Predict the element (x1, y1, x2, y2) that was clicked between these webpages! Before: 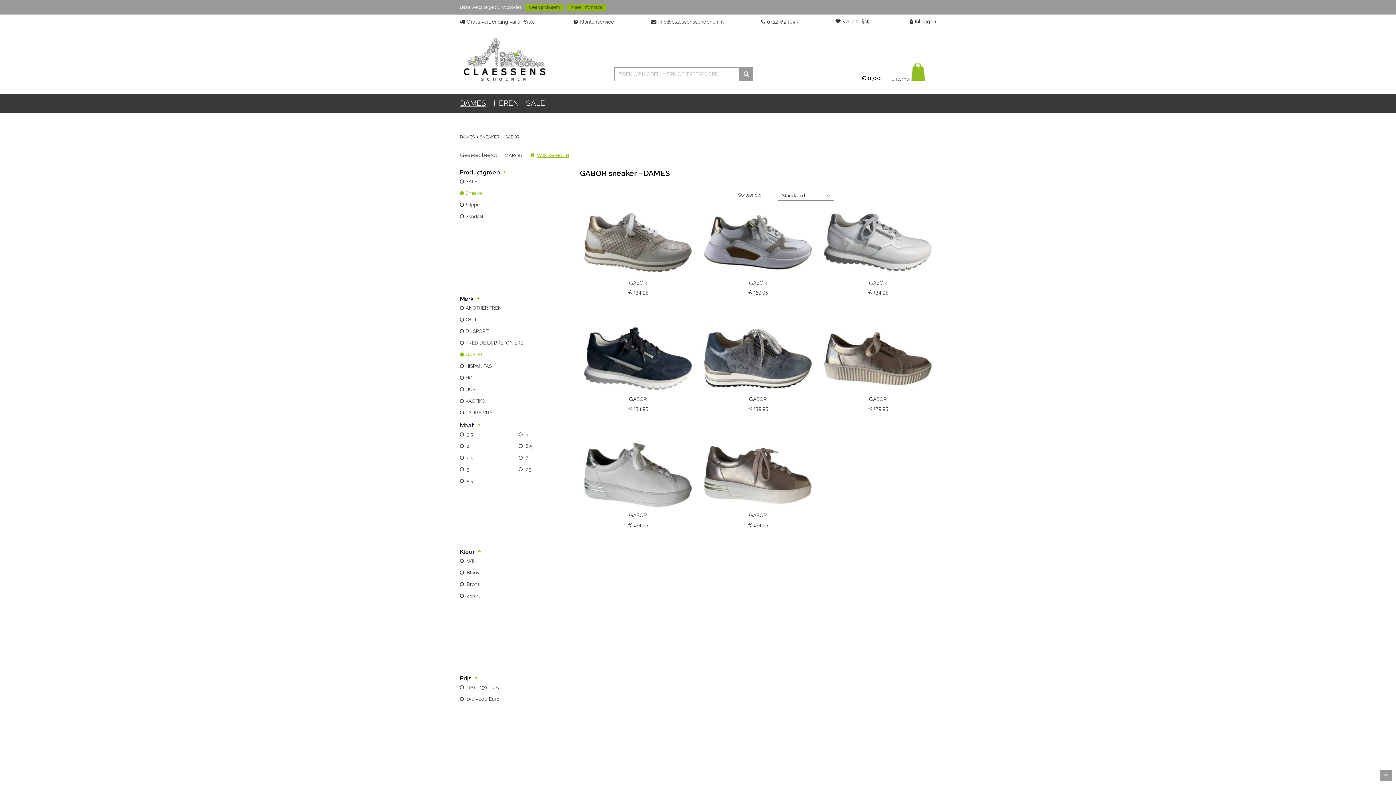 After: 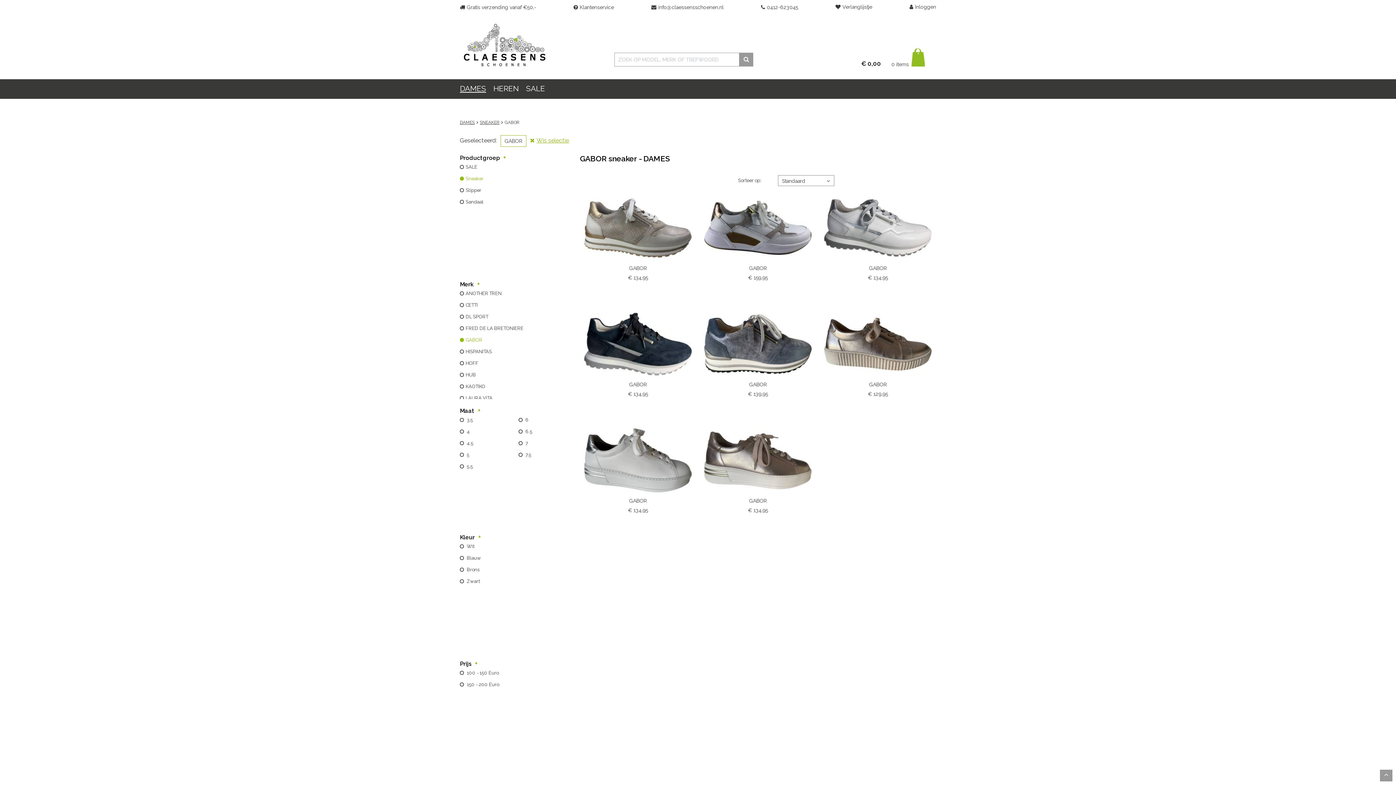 Action: label: Sneaker bbox: (465, 190, 483, 196)